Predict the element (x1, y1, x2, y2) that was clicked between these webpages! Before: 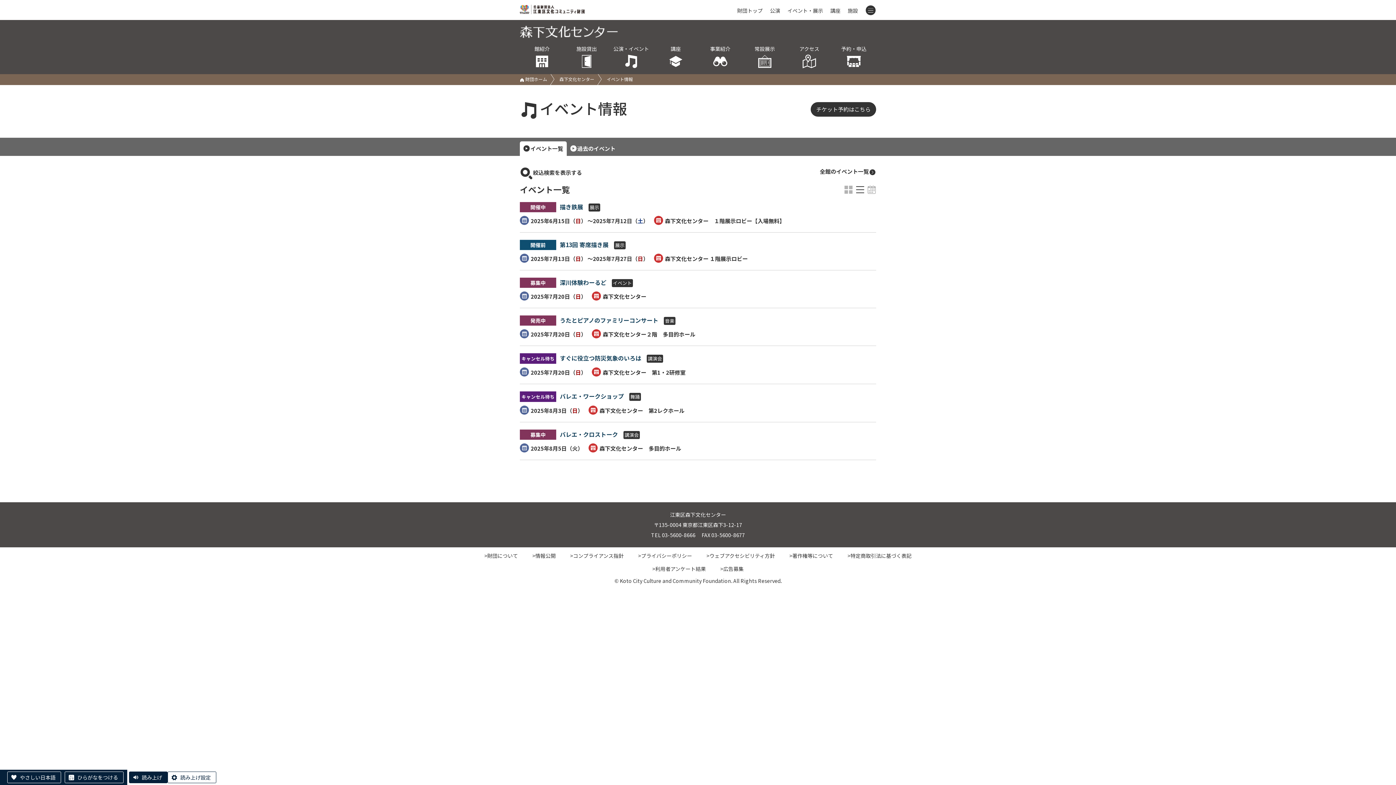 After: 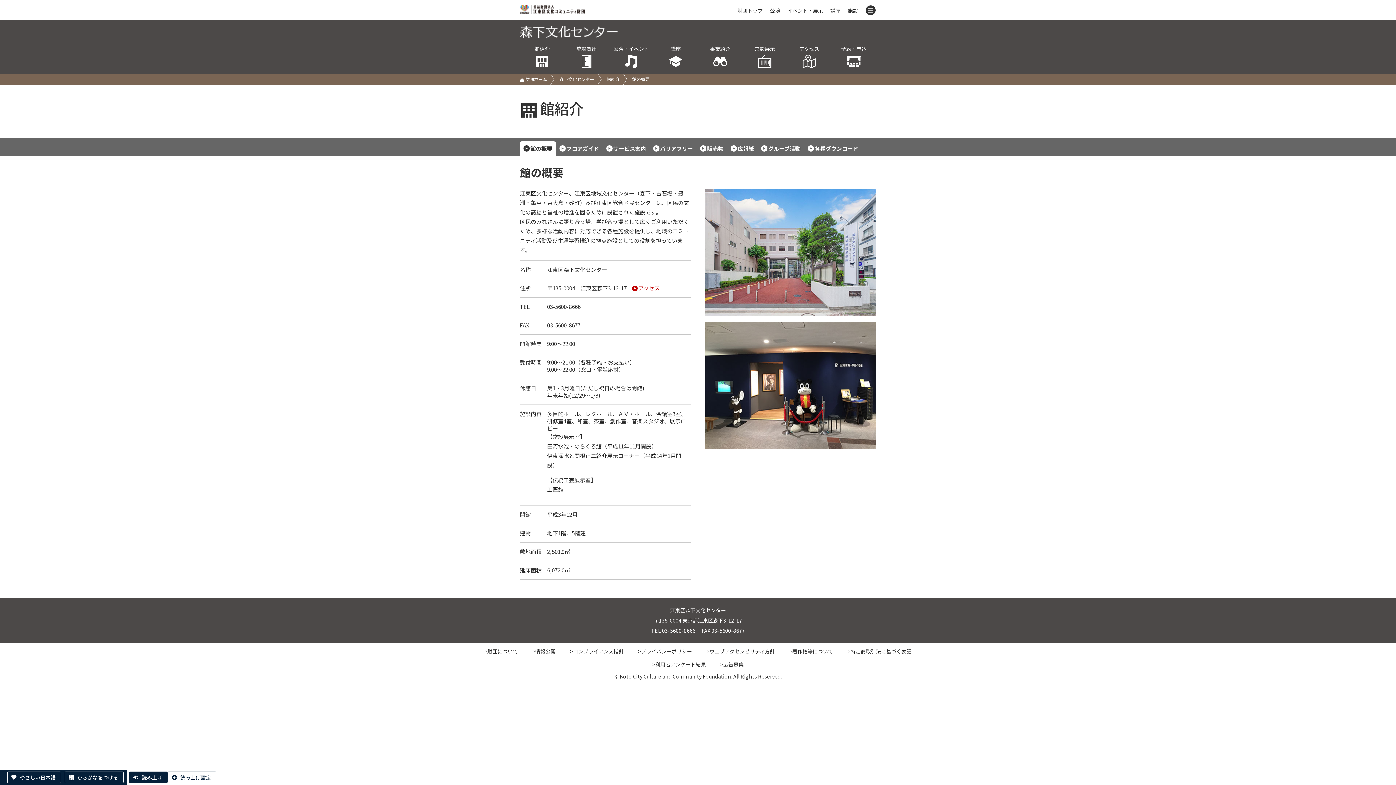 Action: bbox: (520, 45, 564, 68) label: 館紹介
